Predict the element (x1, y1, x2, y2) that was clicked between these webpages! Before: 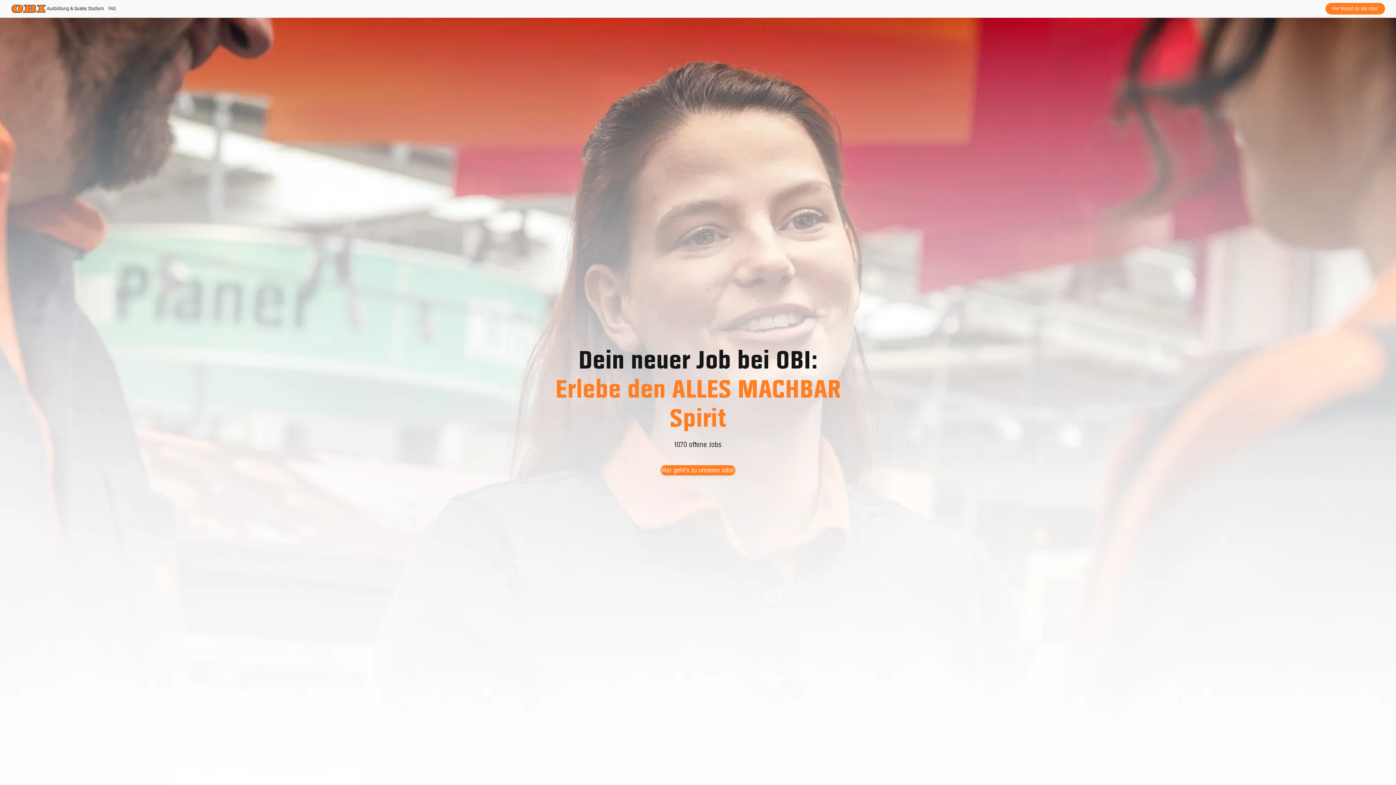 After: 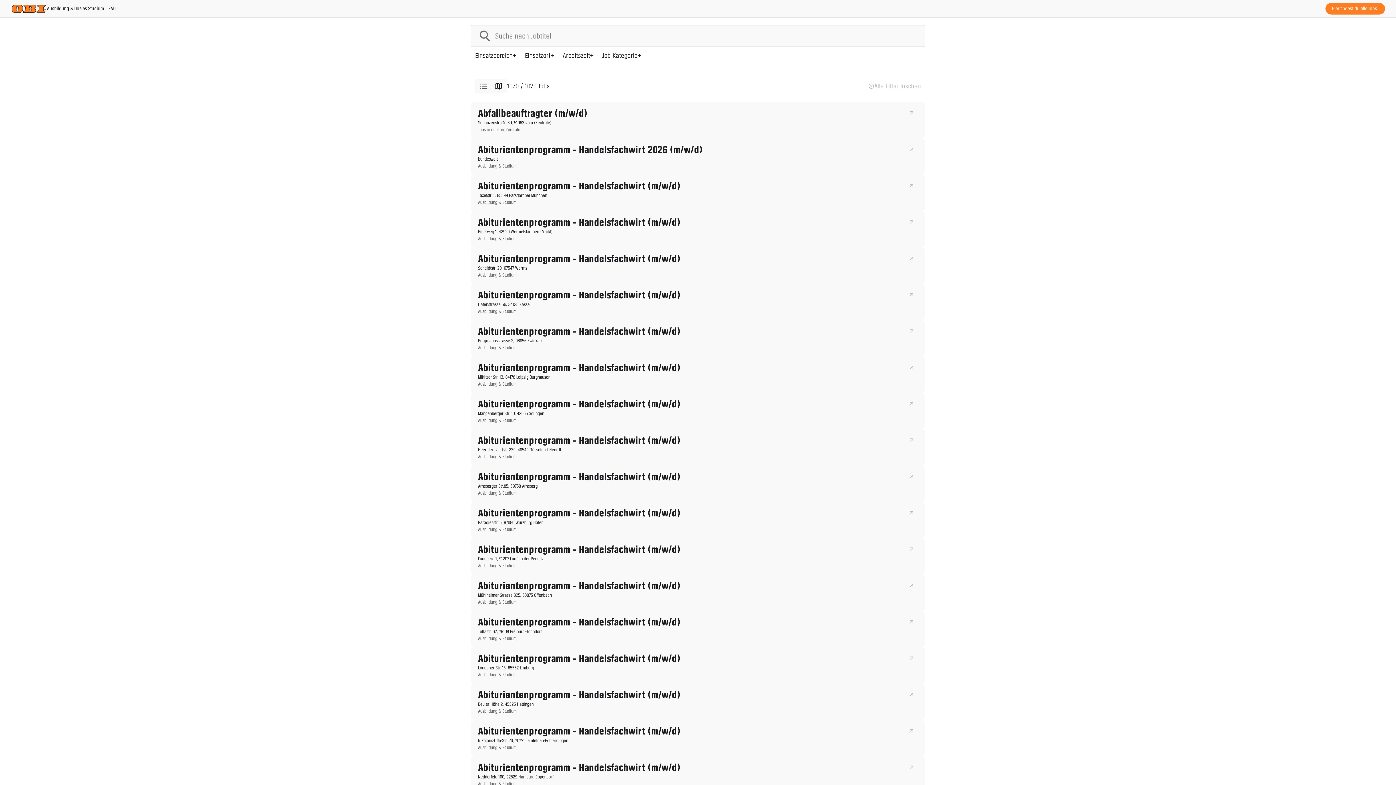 Action: label: Hier findest du alle Jobs! bbox: (1325, 2, 1385, 14)